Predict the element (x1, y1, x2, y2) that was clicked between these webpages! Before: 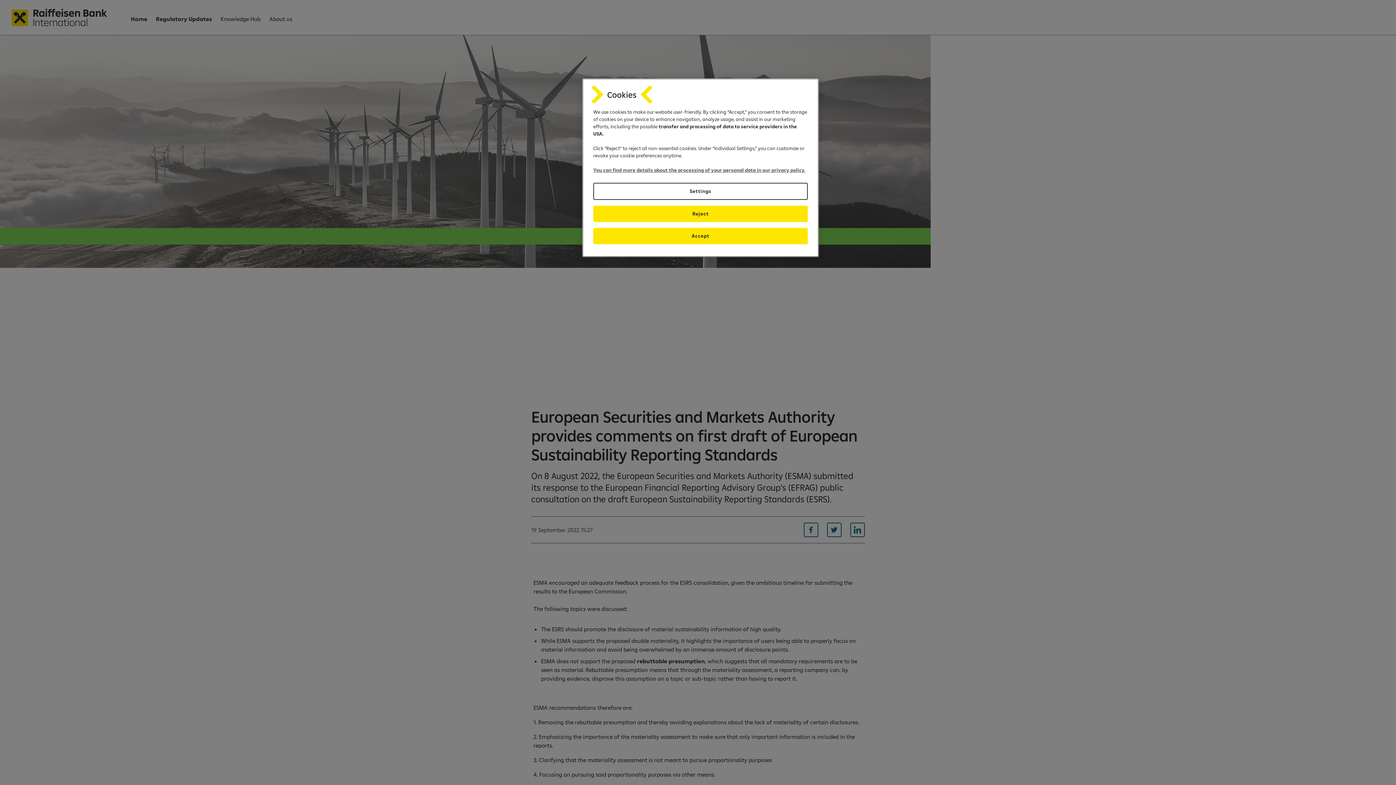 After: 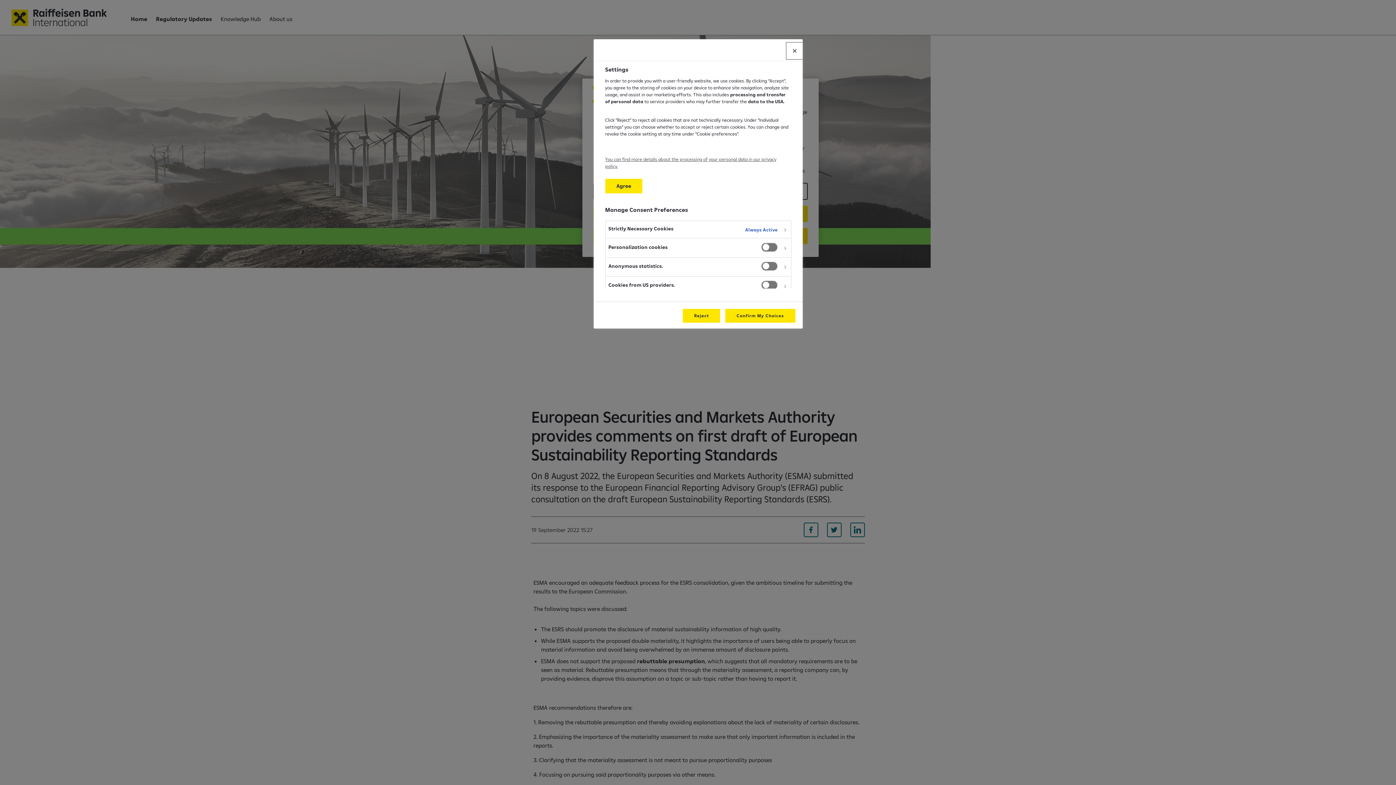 Action: label: Settings bbox: (593, 182, 808, 200)